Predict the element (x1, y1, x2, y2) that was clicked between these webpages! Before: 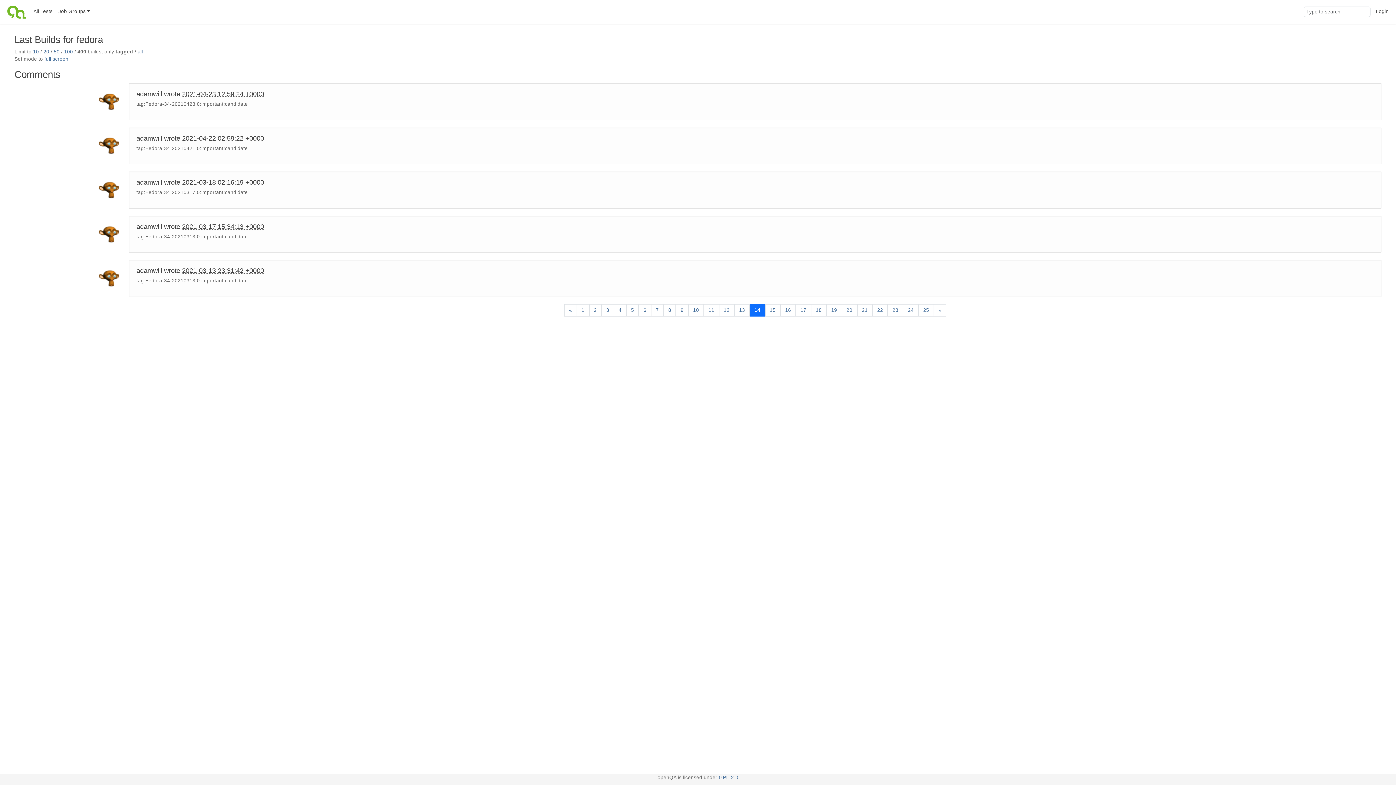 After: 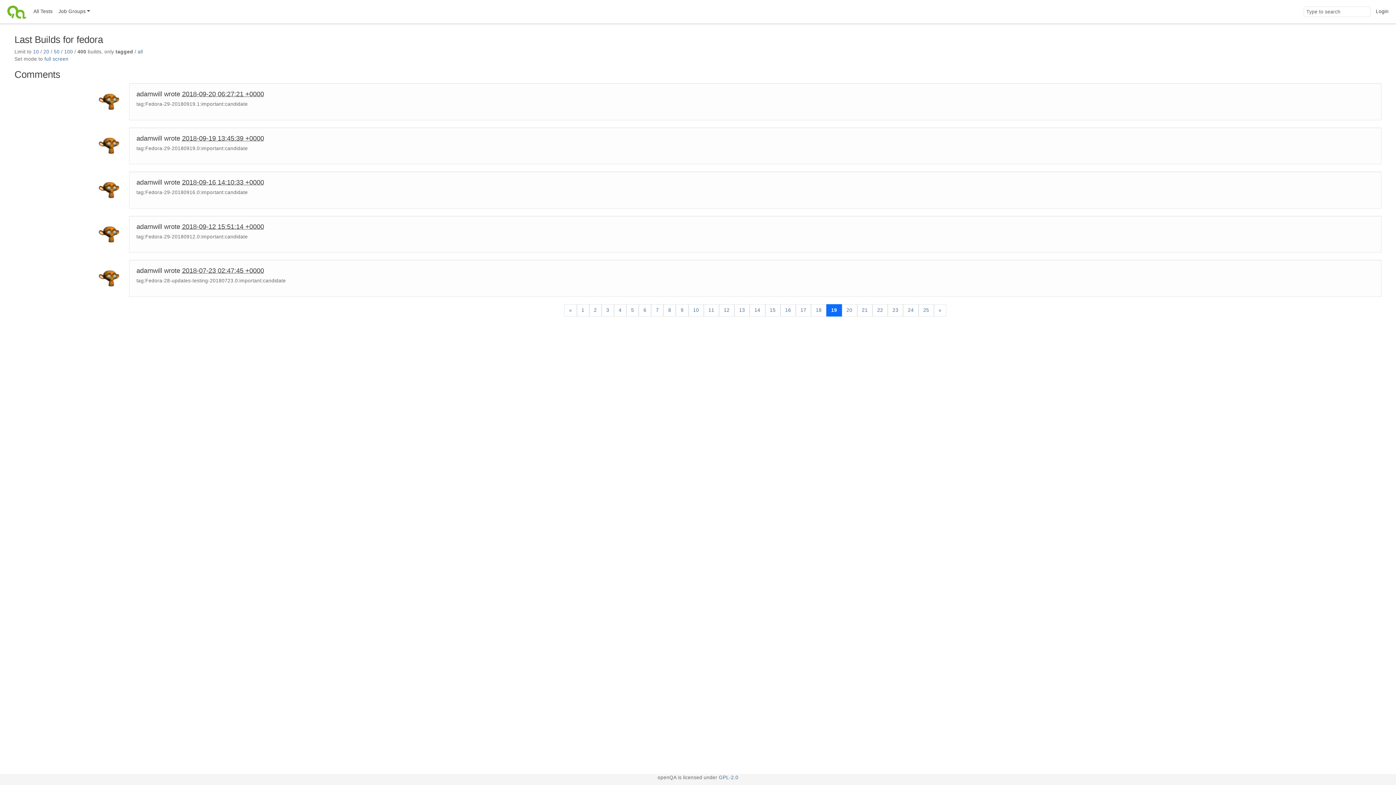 Action: label: 19 bbox: (826, 304, 842, 316)